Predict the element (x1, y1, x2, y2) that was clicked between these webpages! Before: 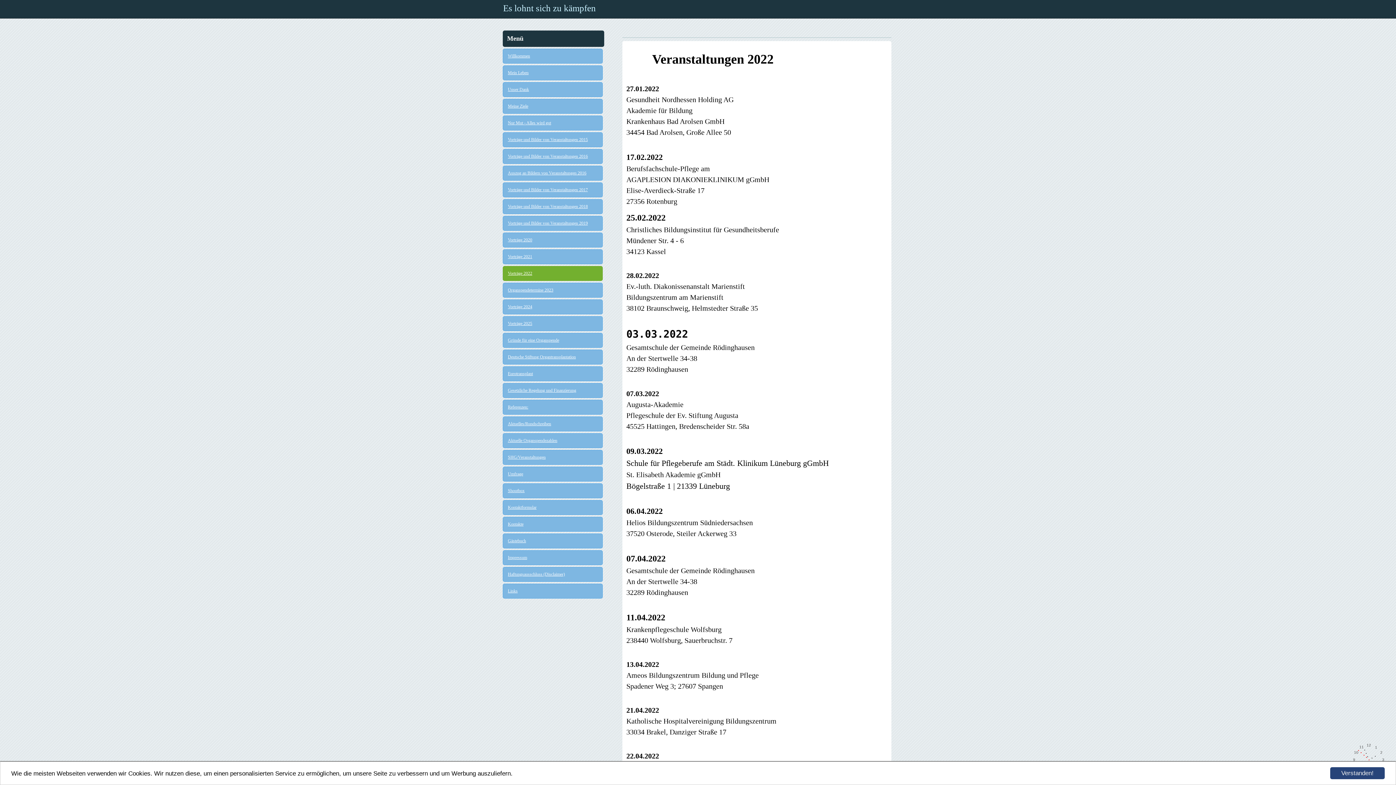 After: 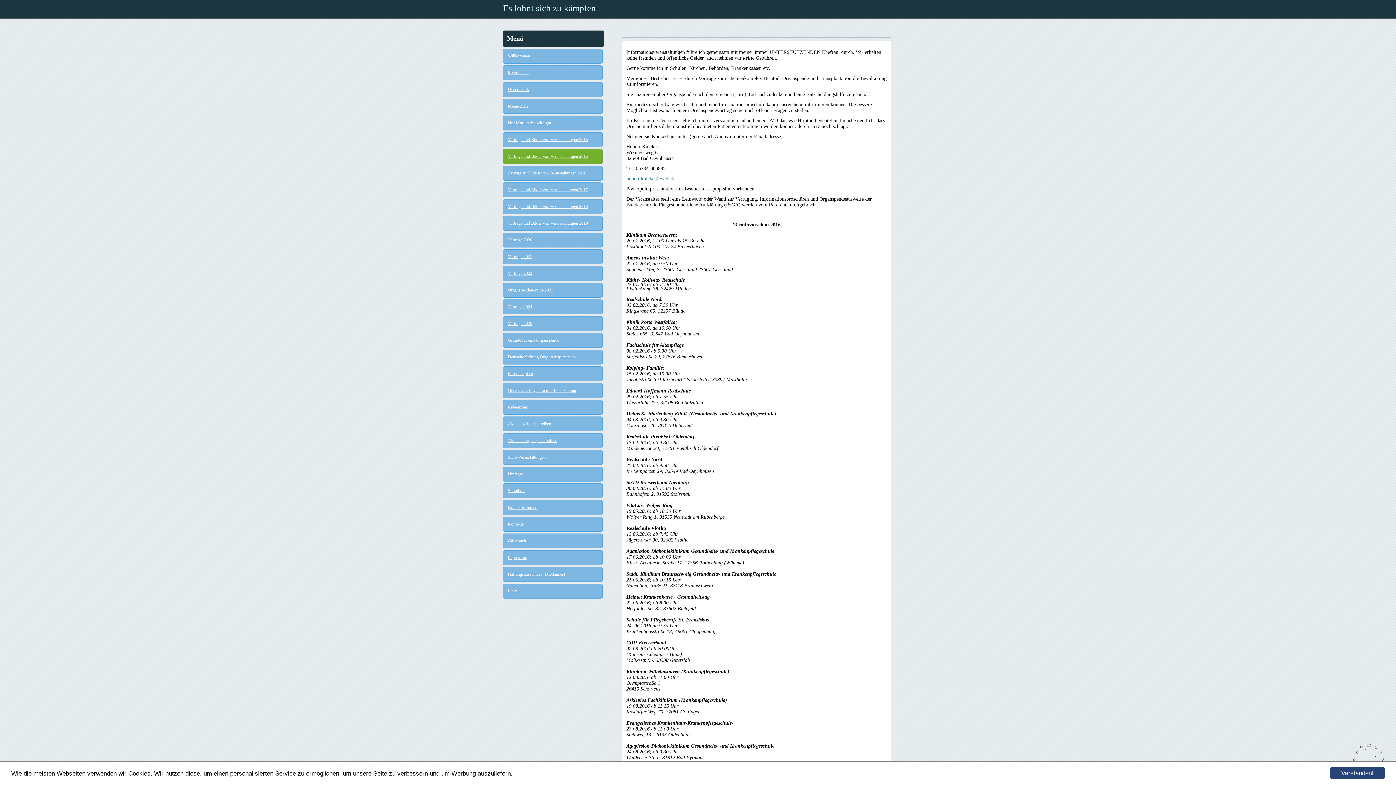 Action: bbox: (508, 153, 597, 159) label: Vorträge und Bilder von Veranstaltungen 2016